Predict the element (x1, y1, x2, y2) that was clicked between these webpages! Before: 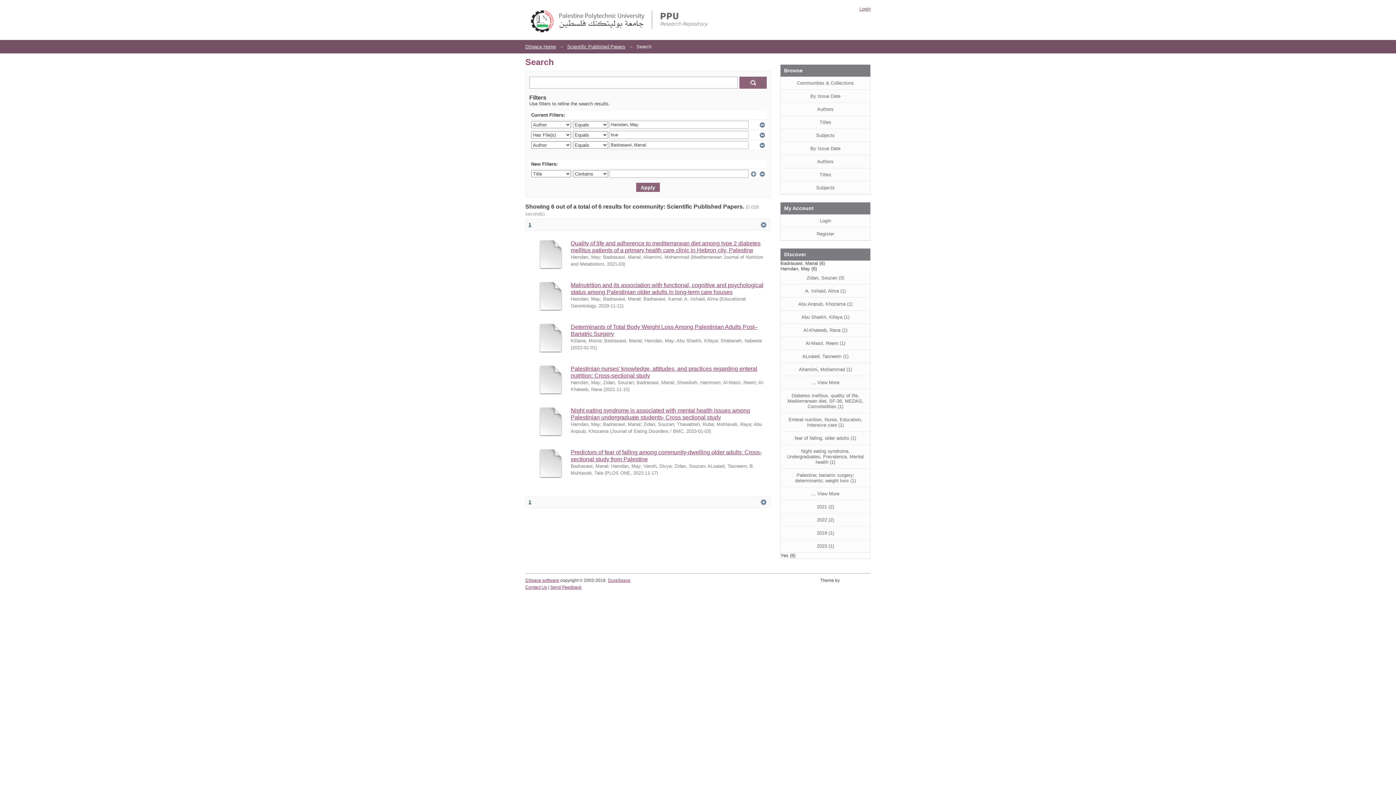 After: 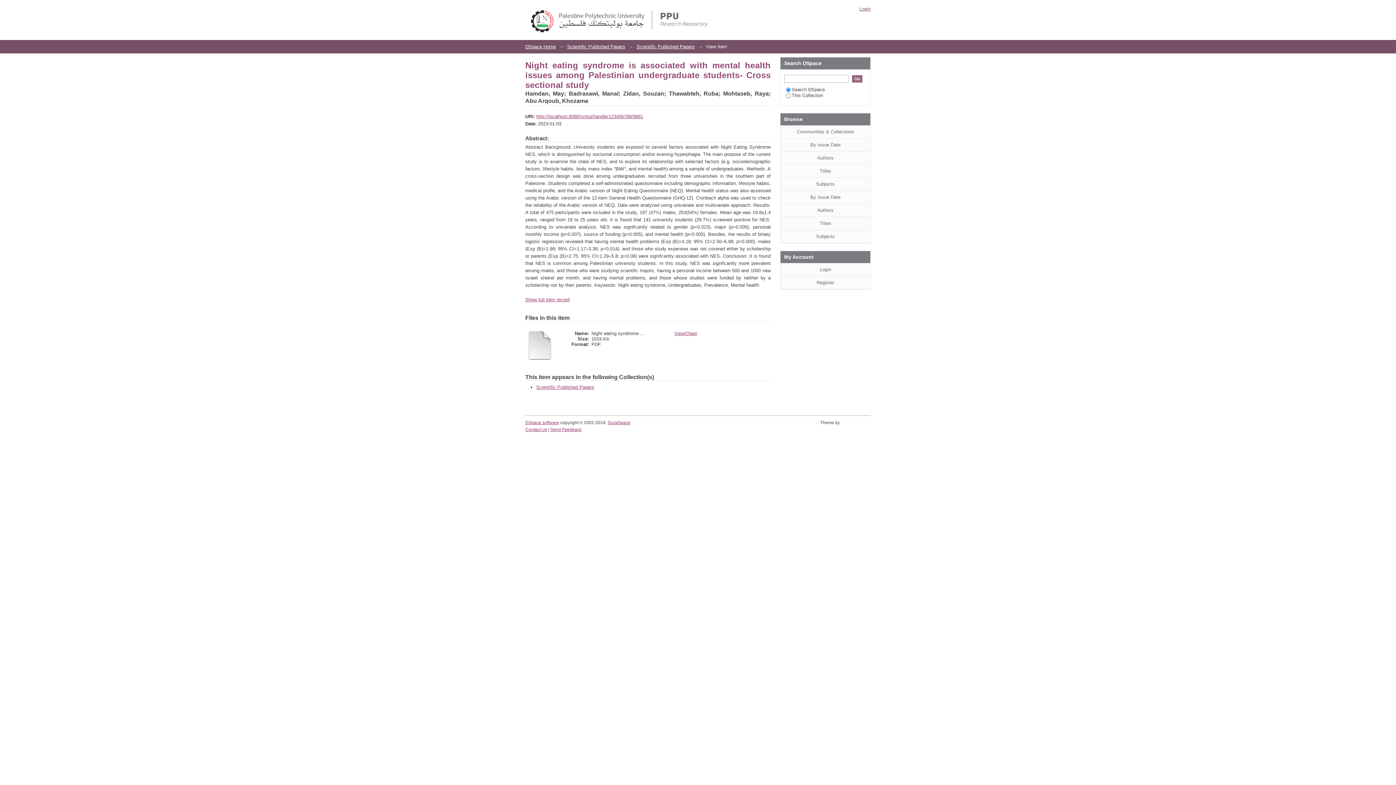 Action: bbox: (536, 432, 565, 437)